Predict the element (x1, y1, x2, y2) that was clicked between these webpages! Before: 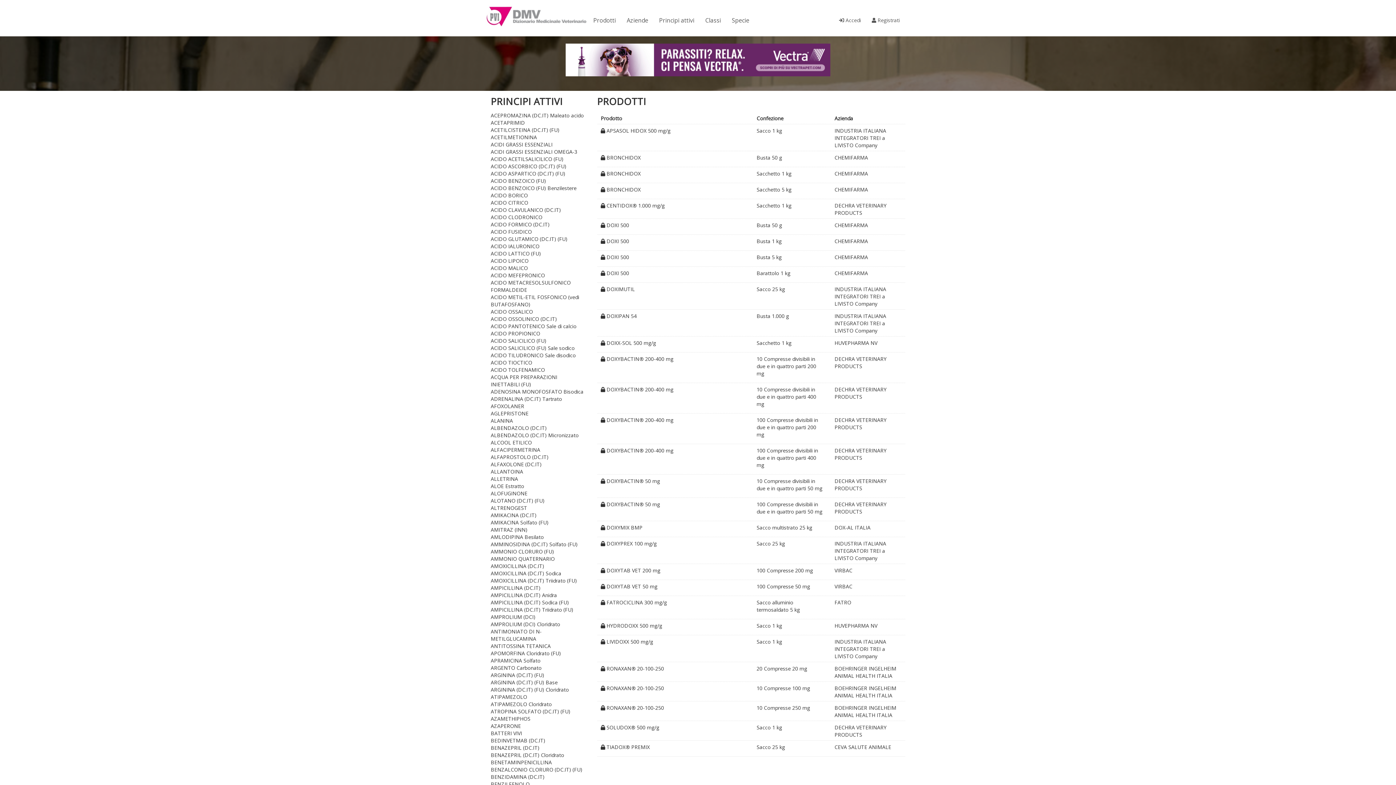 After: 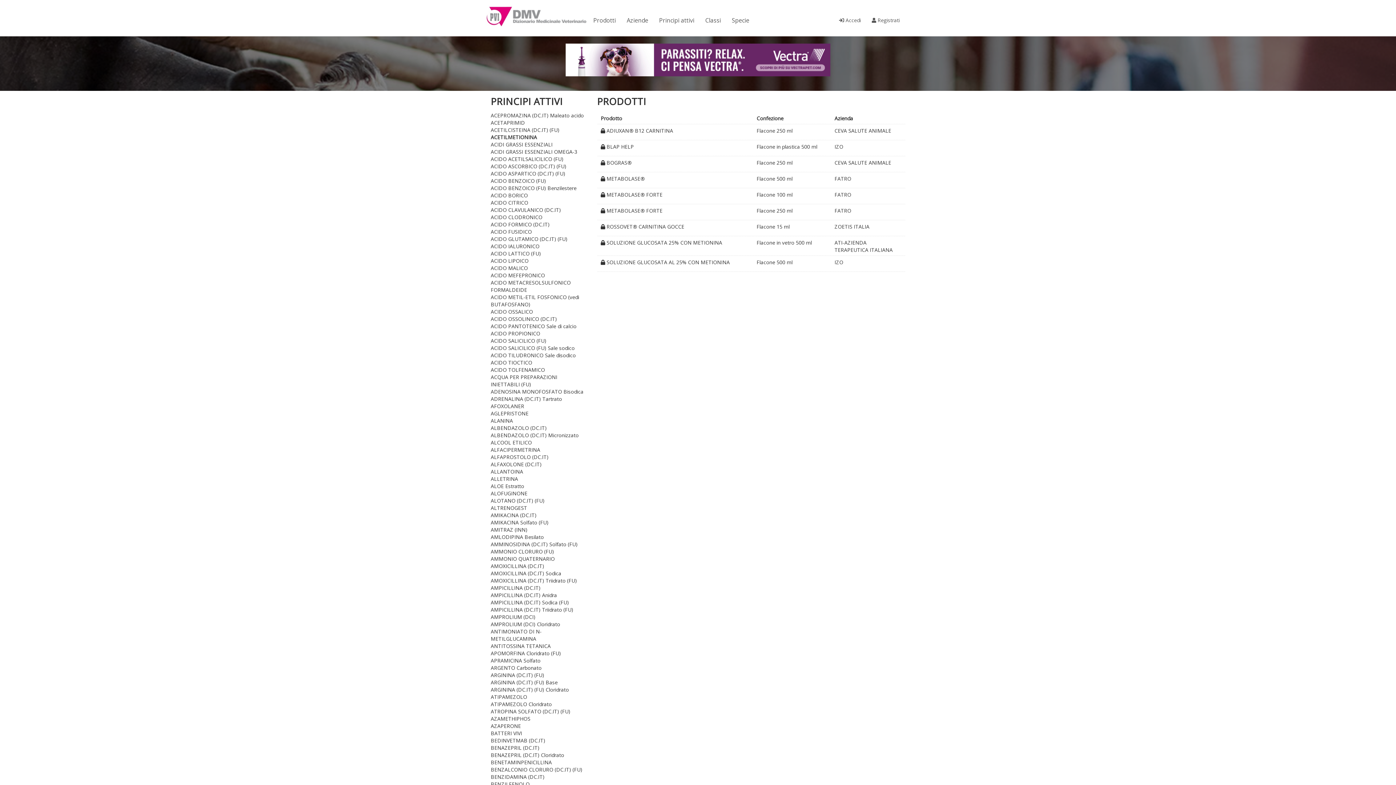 Action: bbox: (490, 133, 537, 140) label: ACETILMETIONINA